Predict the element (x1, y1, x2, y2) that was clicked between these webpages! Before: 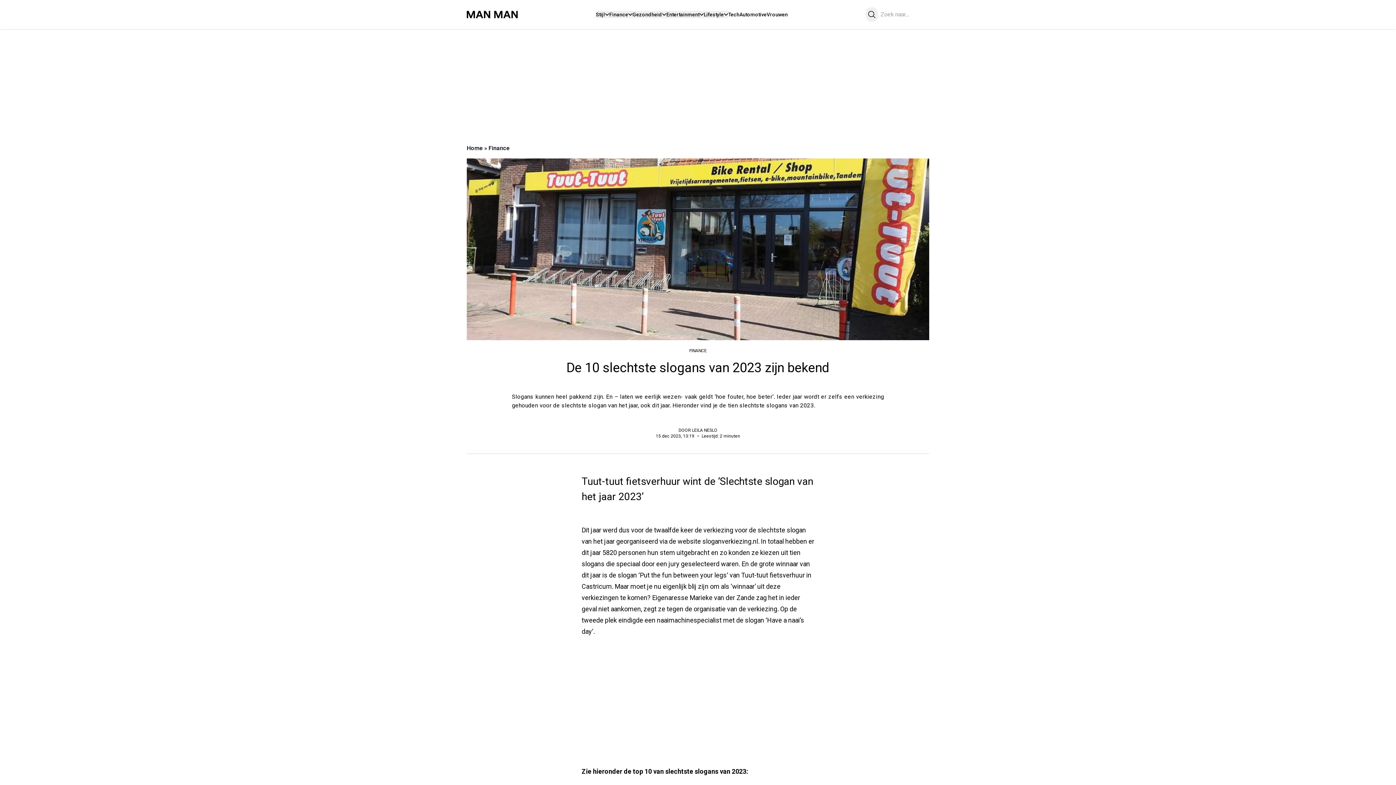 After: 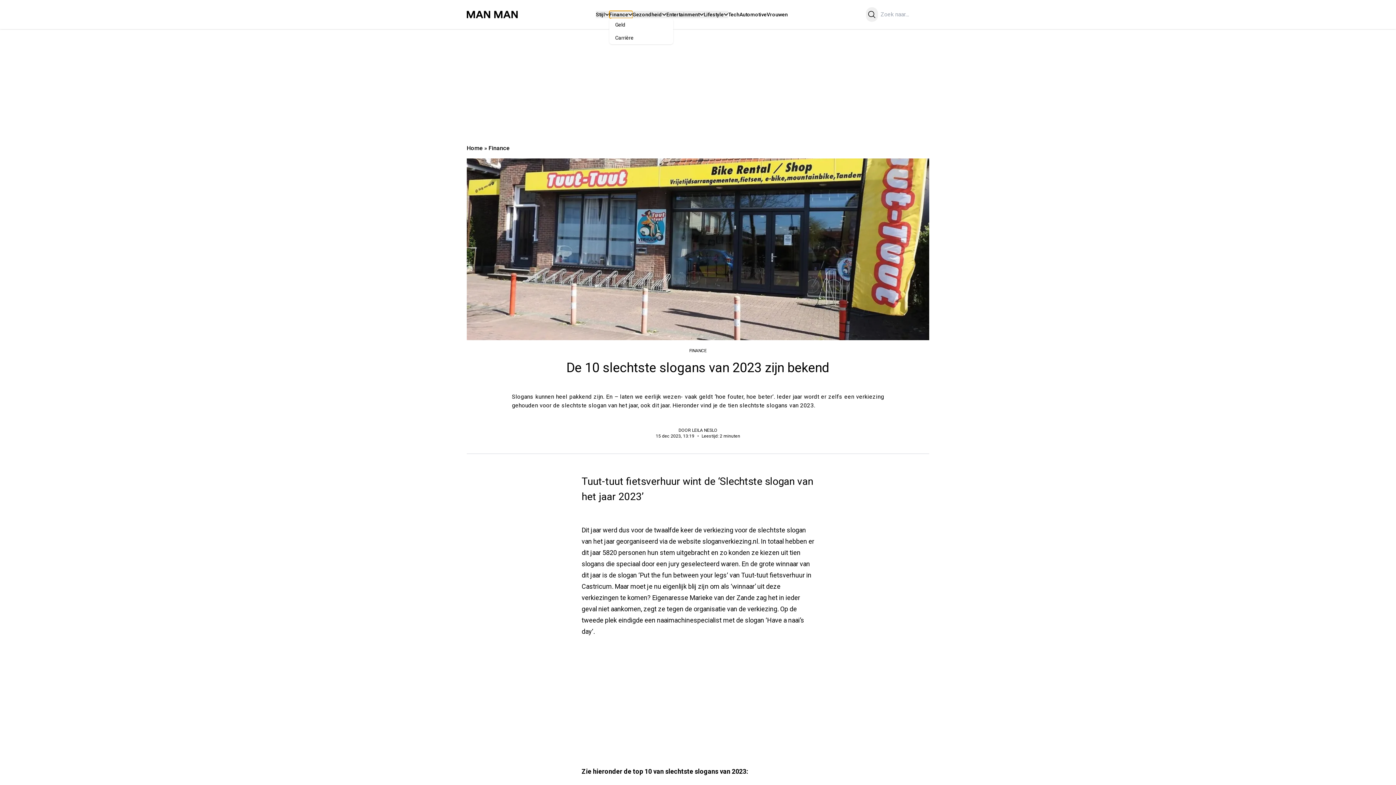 Action: label: Finance bbox: (609, 10, 632, 18)